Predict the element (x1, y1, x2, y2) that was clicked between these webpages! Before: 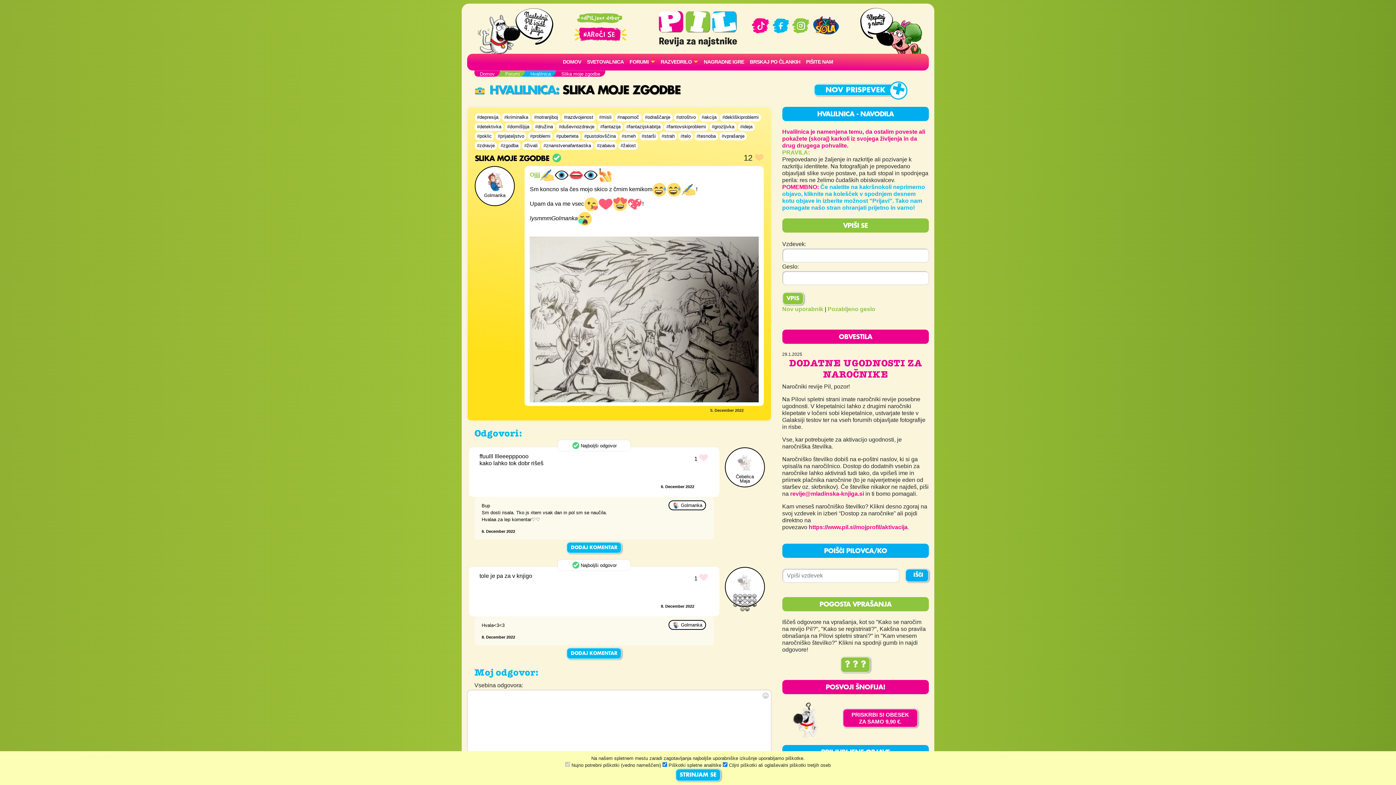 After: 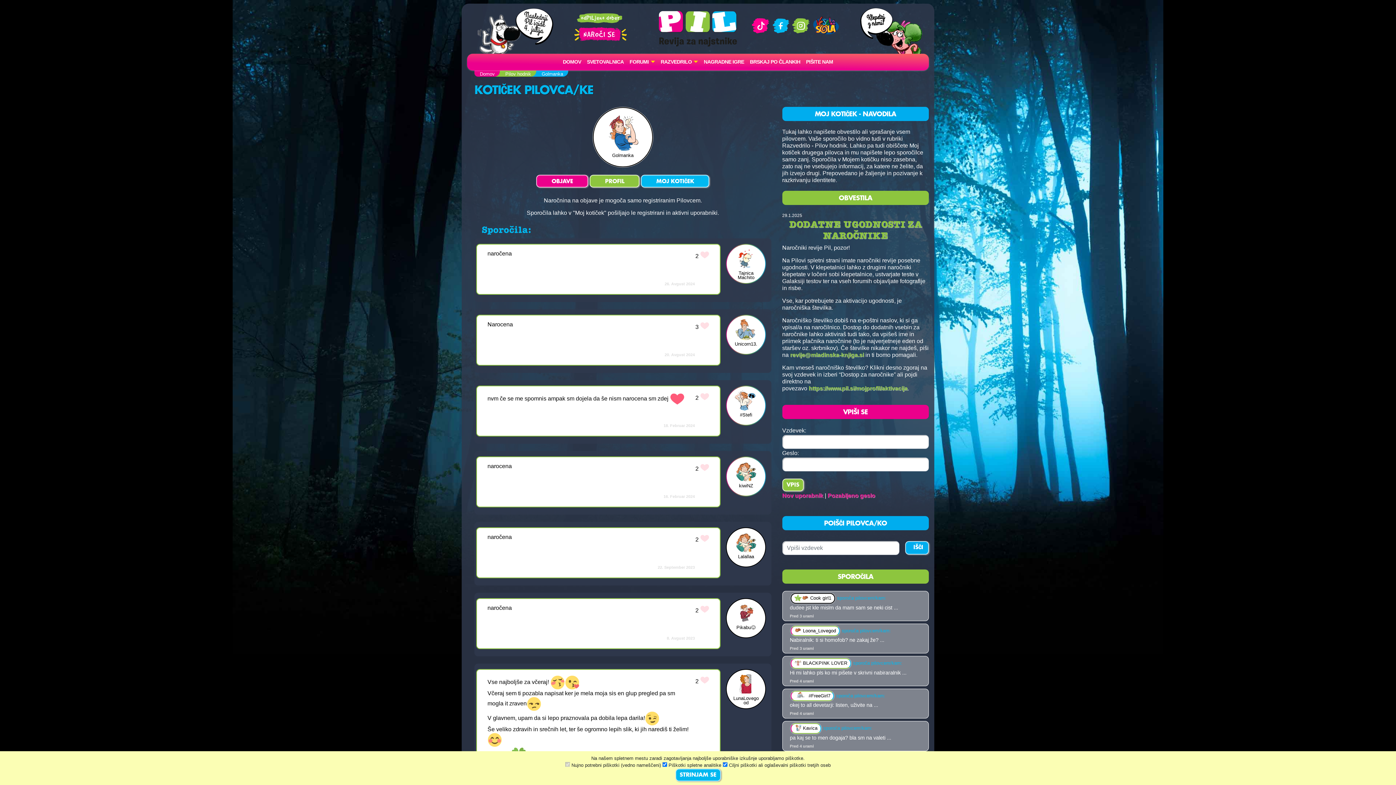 Action: bbox: (477, 178, 512, 197) label: 

Golmanka